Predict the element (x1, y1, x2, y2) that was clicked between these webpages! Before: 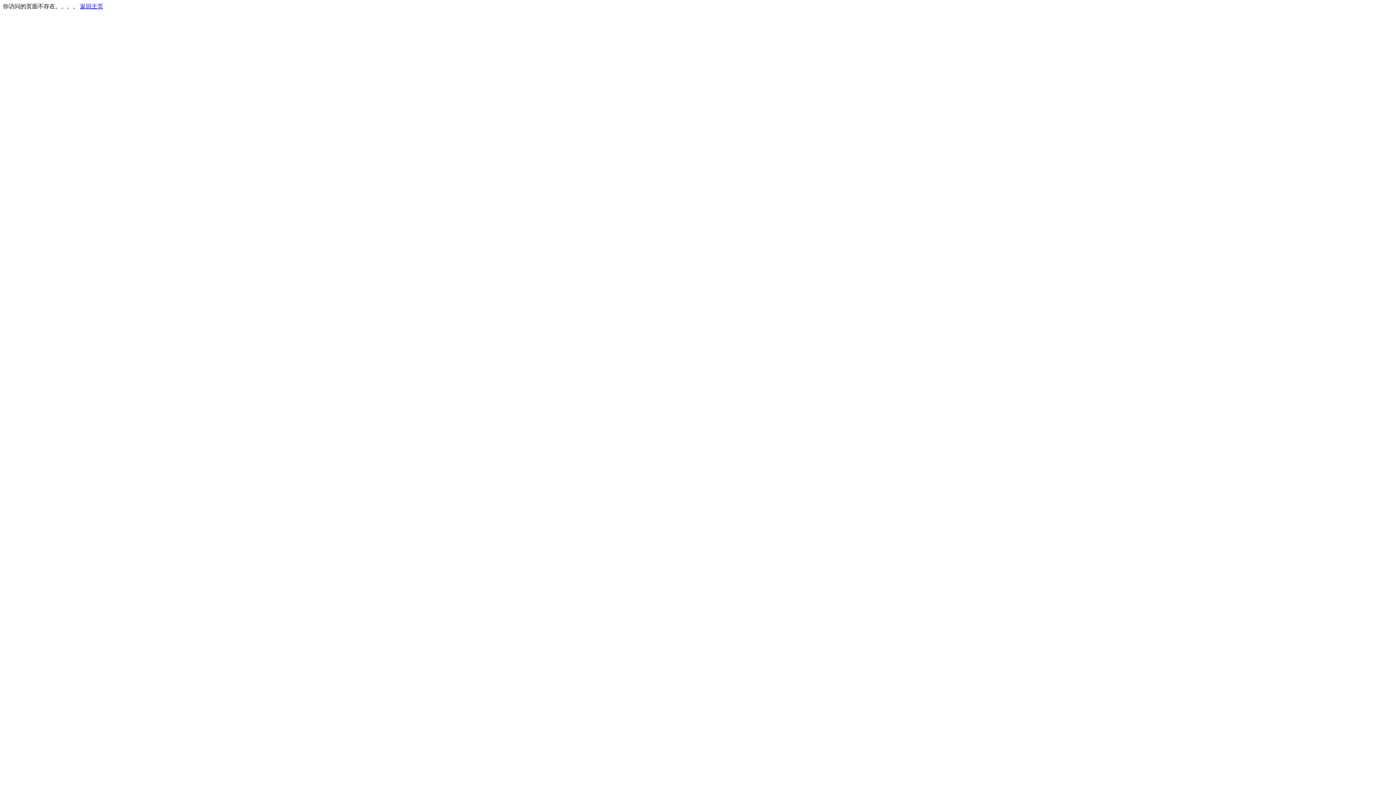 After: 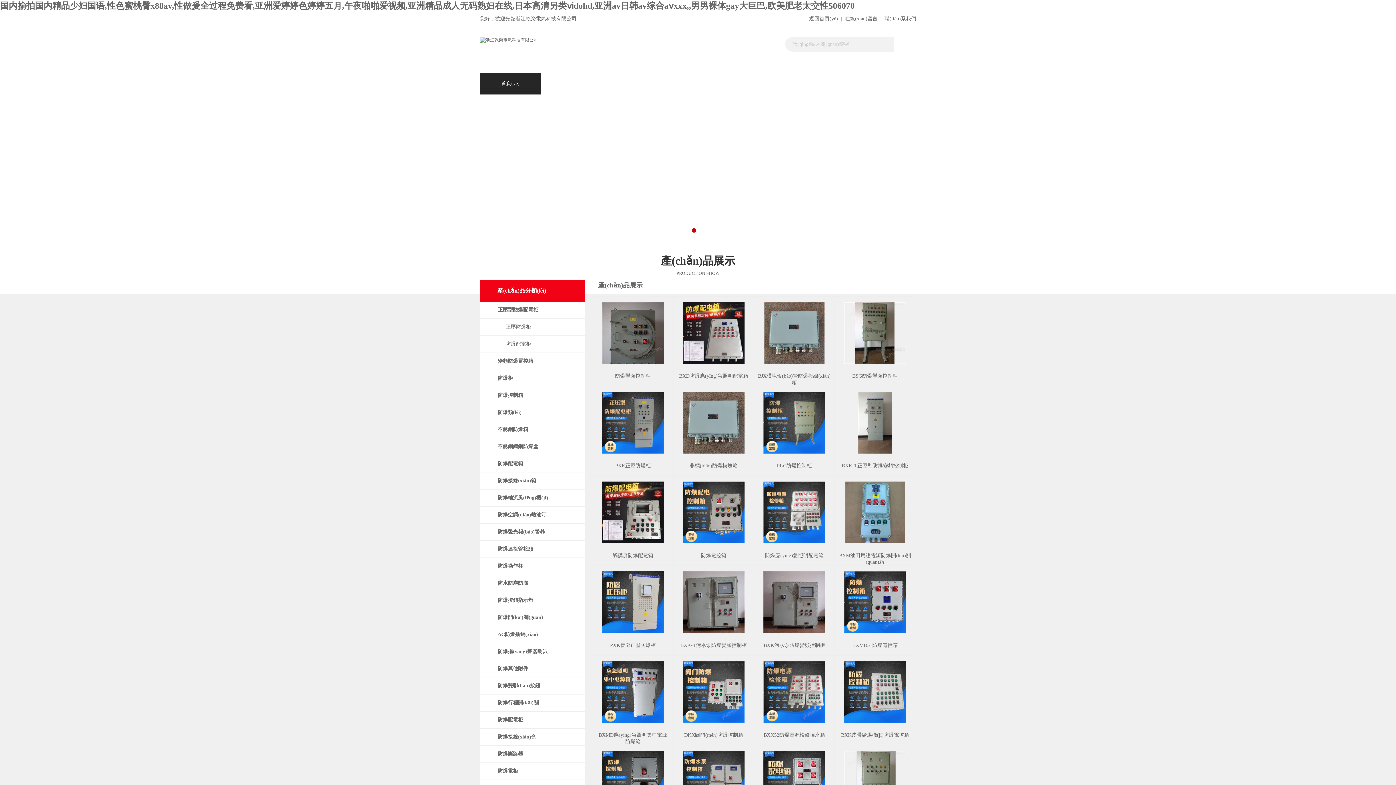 Action: label: 返回主页 bbox: (80, 3, 103, 9)